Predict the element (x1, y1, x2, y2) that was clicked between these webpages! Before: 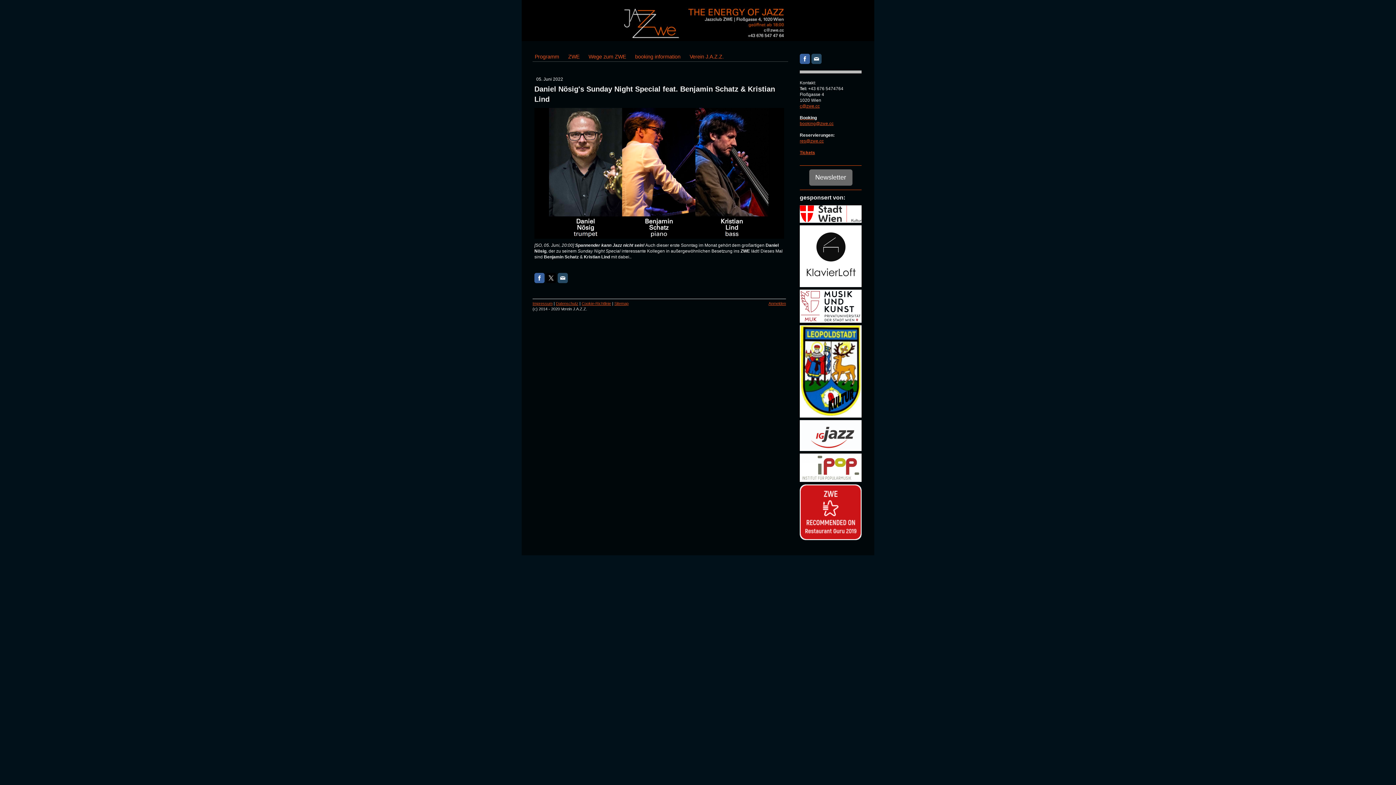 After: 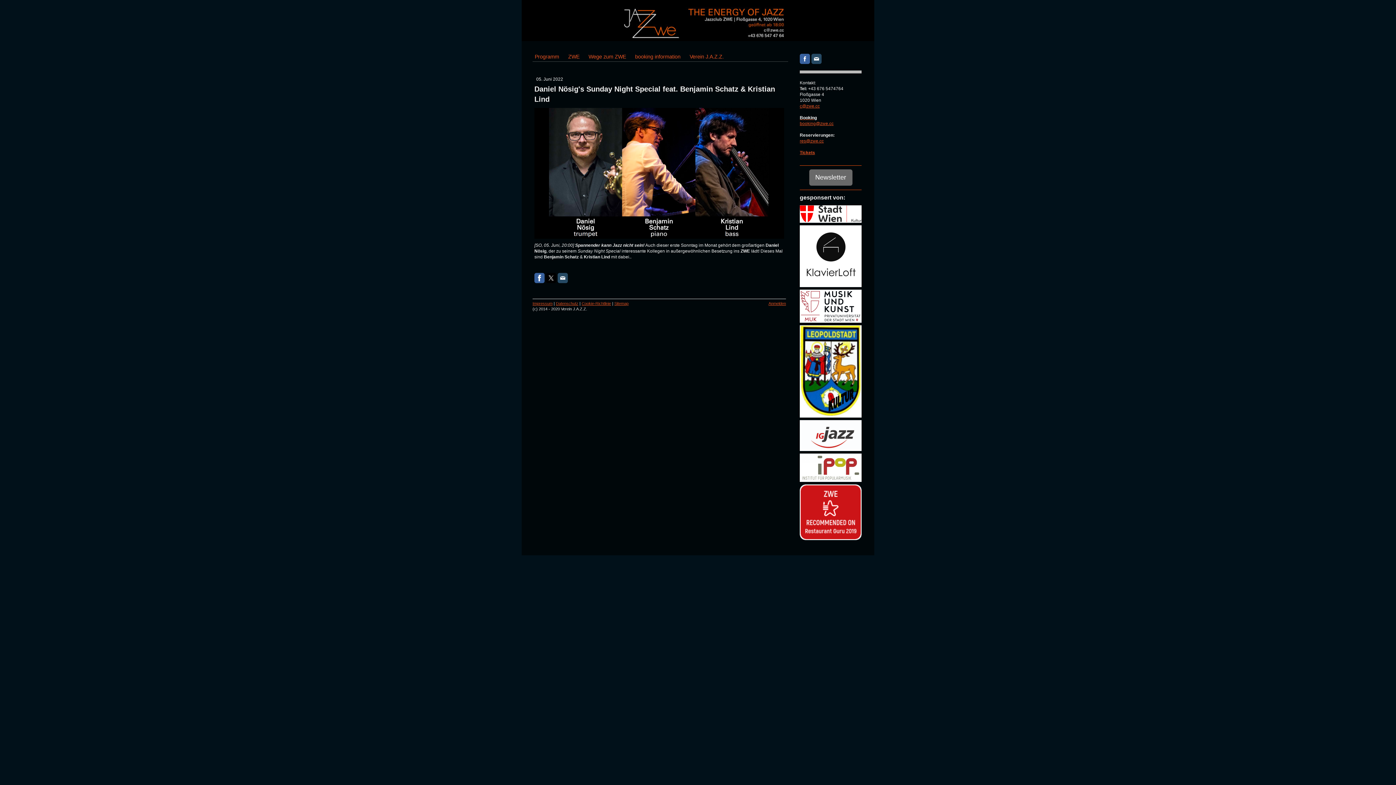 Action: bbox: (534, 272, 544, 283)